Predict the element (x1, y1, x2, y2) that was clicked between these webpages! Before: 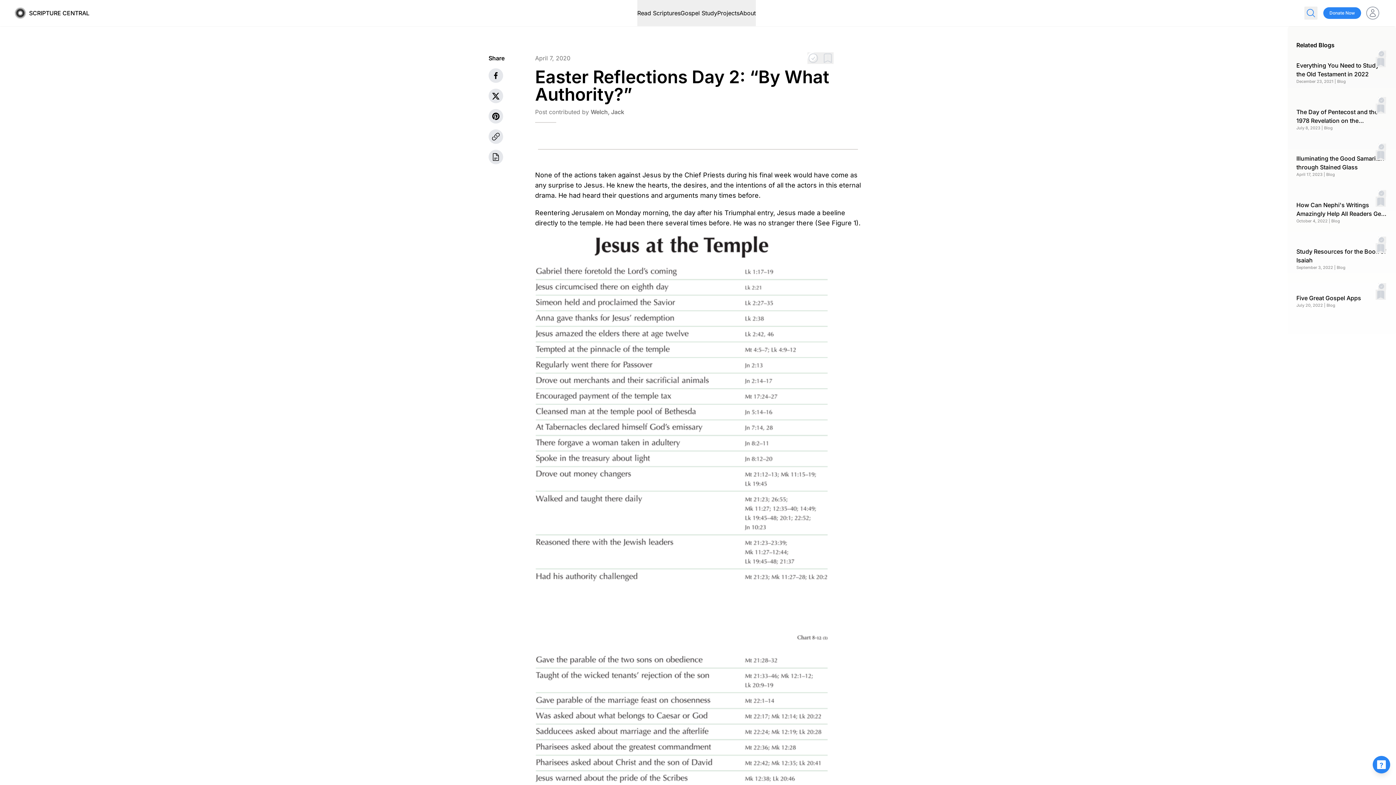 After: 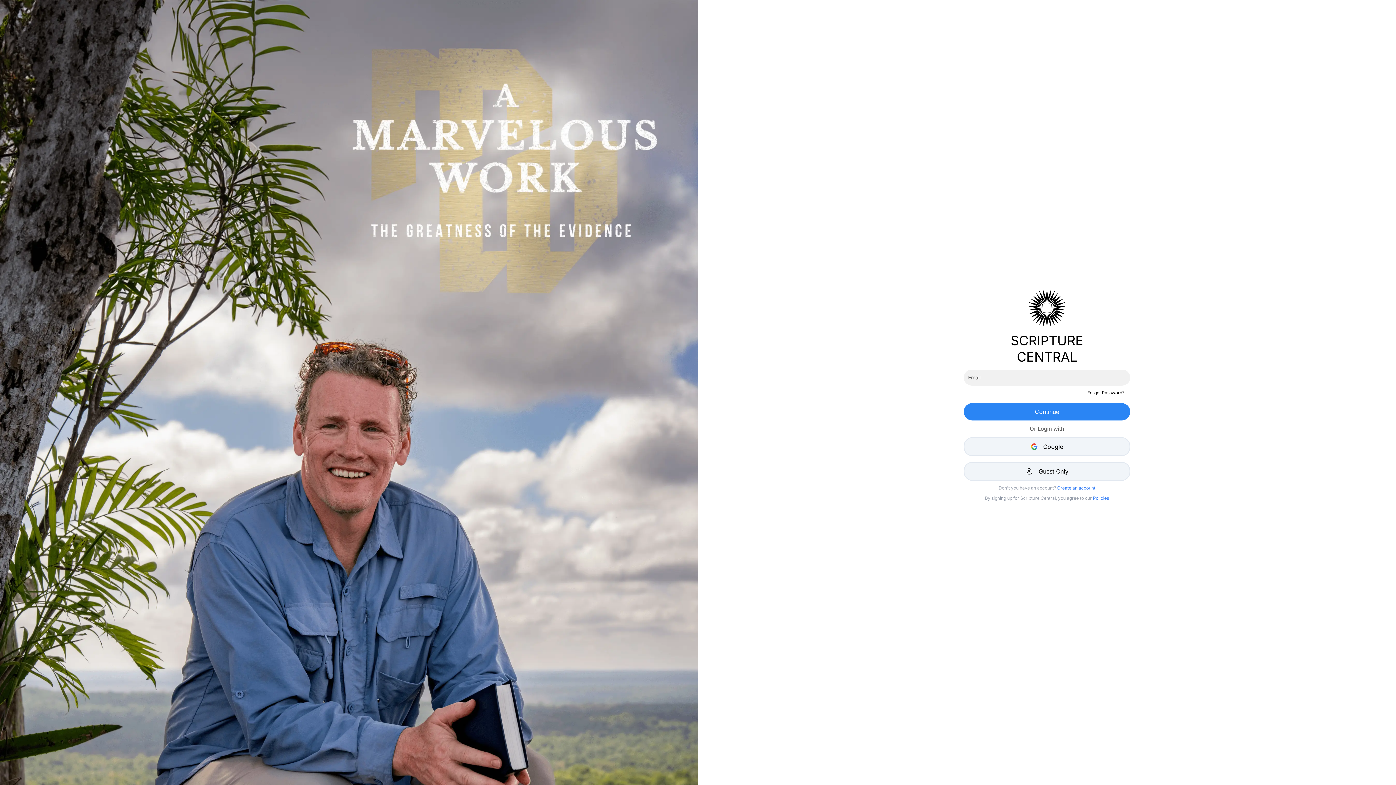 Action: bbox: (1378, 50, 1386, 57)